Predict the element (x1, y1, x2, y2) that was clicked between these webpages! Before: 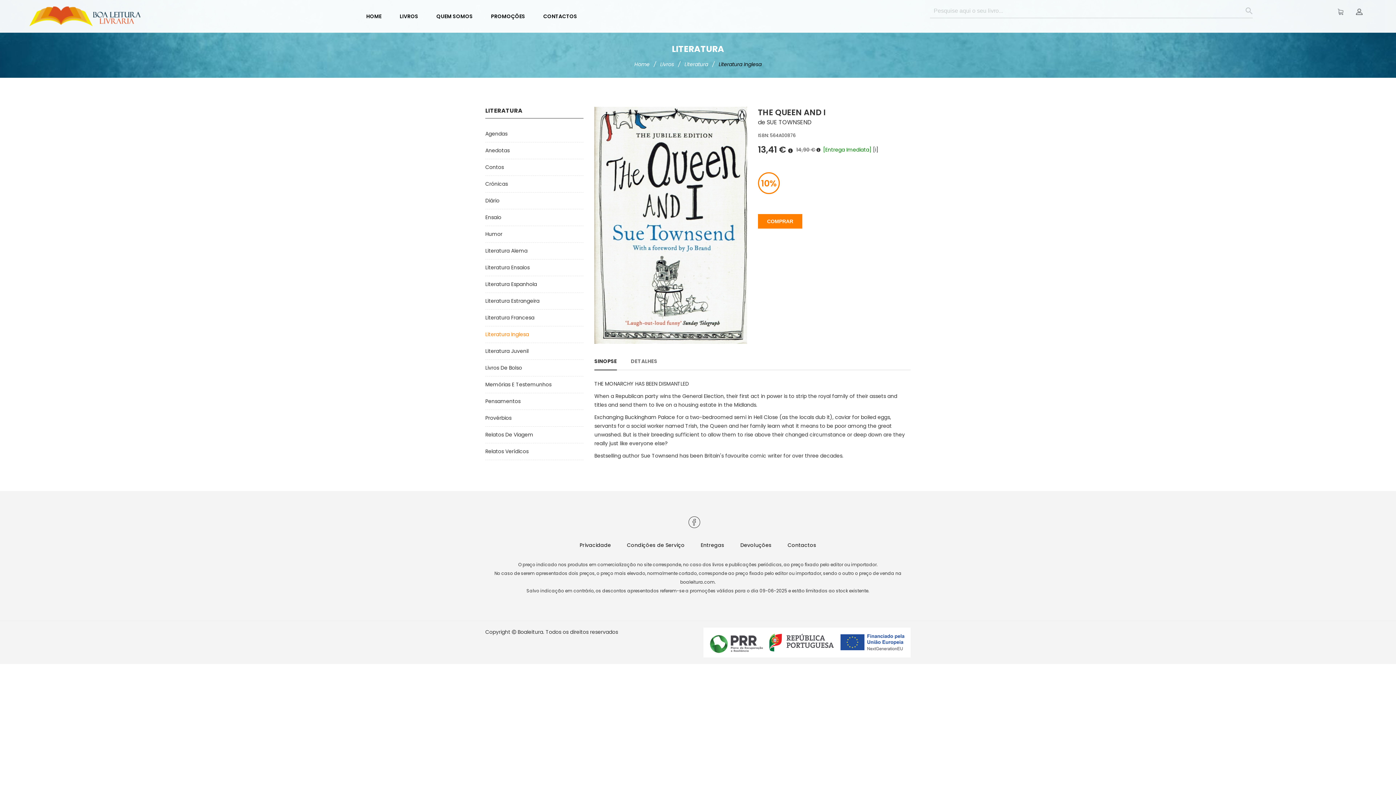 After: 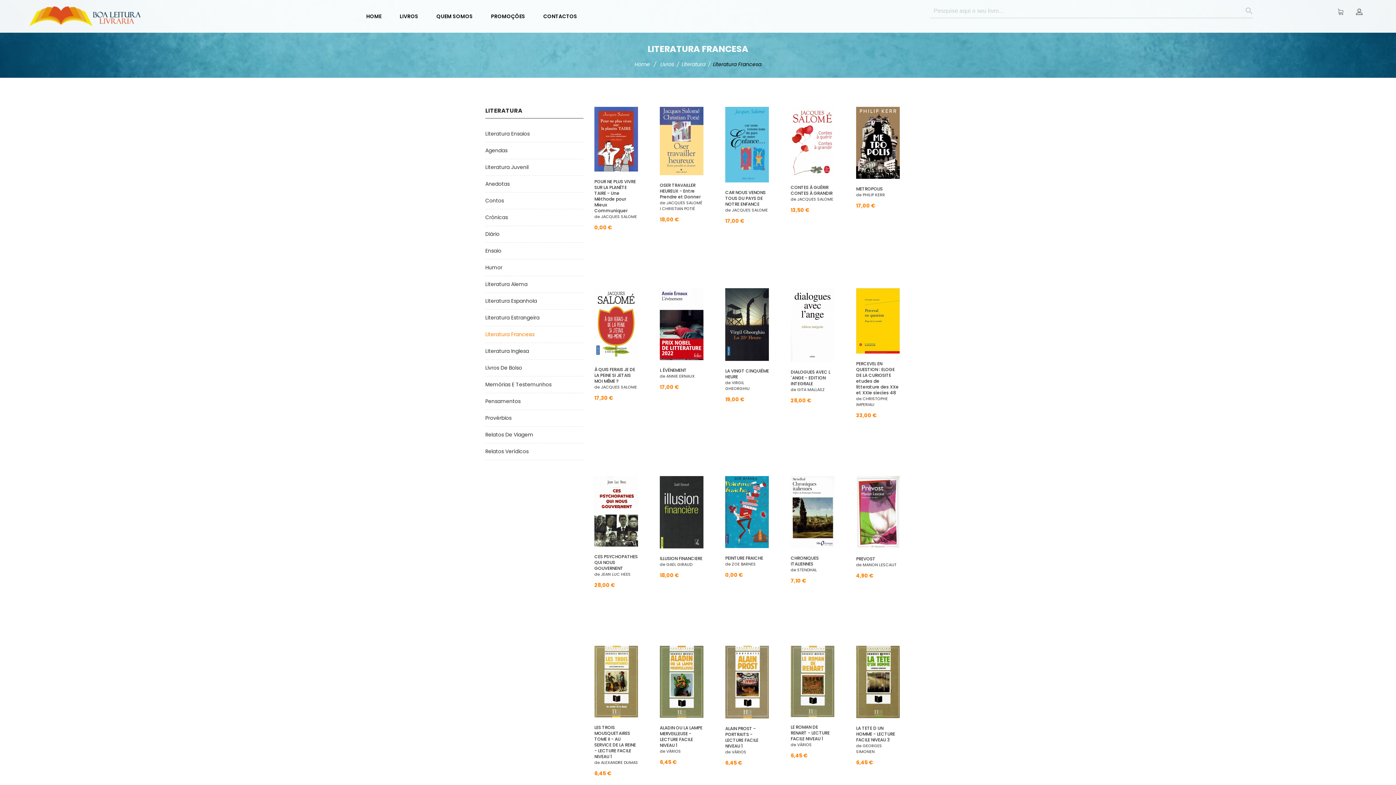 Action: bbox: (485, 314, 534, 321) label: Literatura Francesa